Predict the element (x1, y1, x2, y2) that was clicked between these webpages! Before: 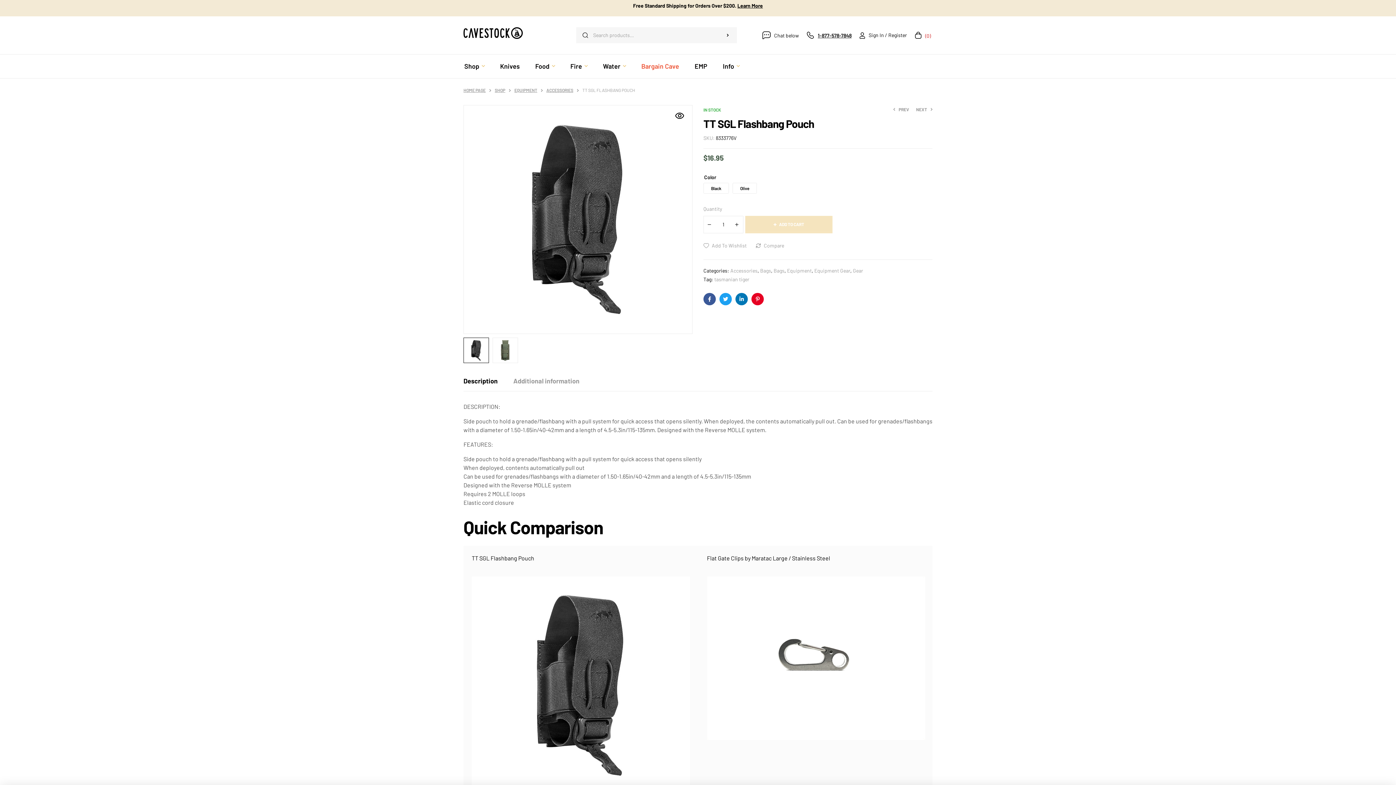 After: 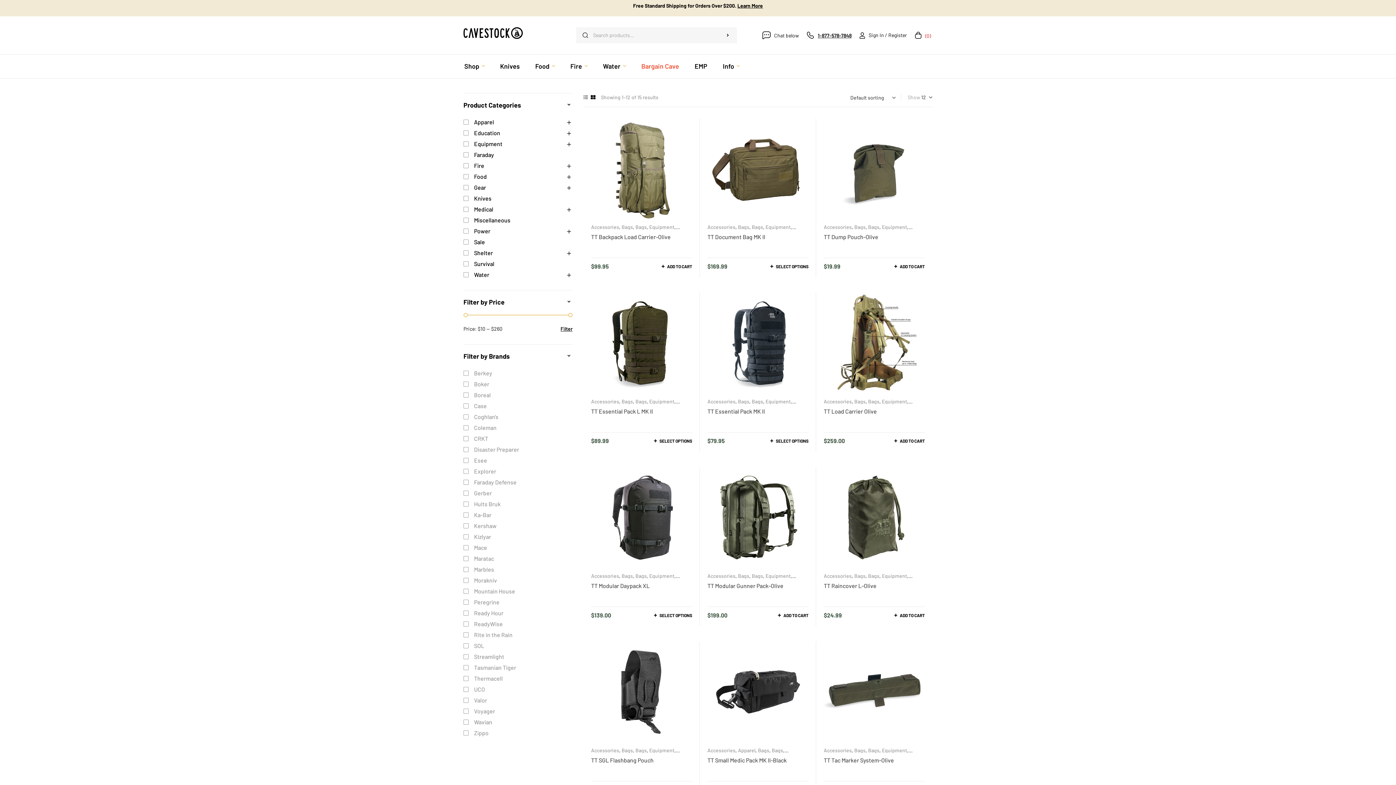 Action: bbox: (714, 276, 749, 282) label: tasmanian tiger